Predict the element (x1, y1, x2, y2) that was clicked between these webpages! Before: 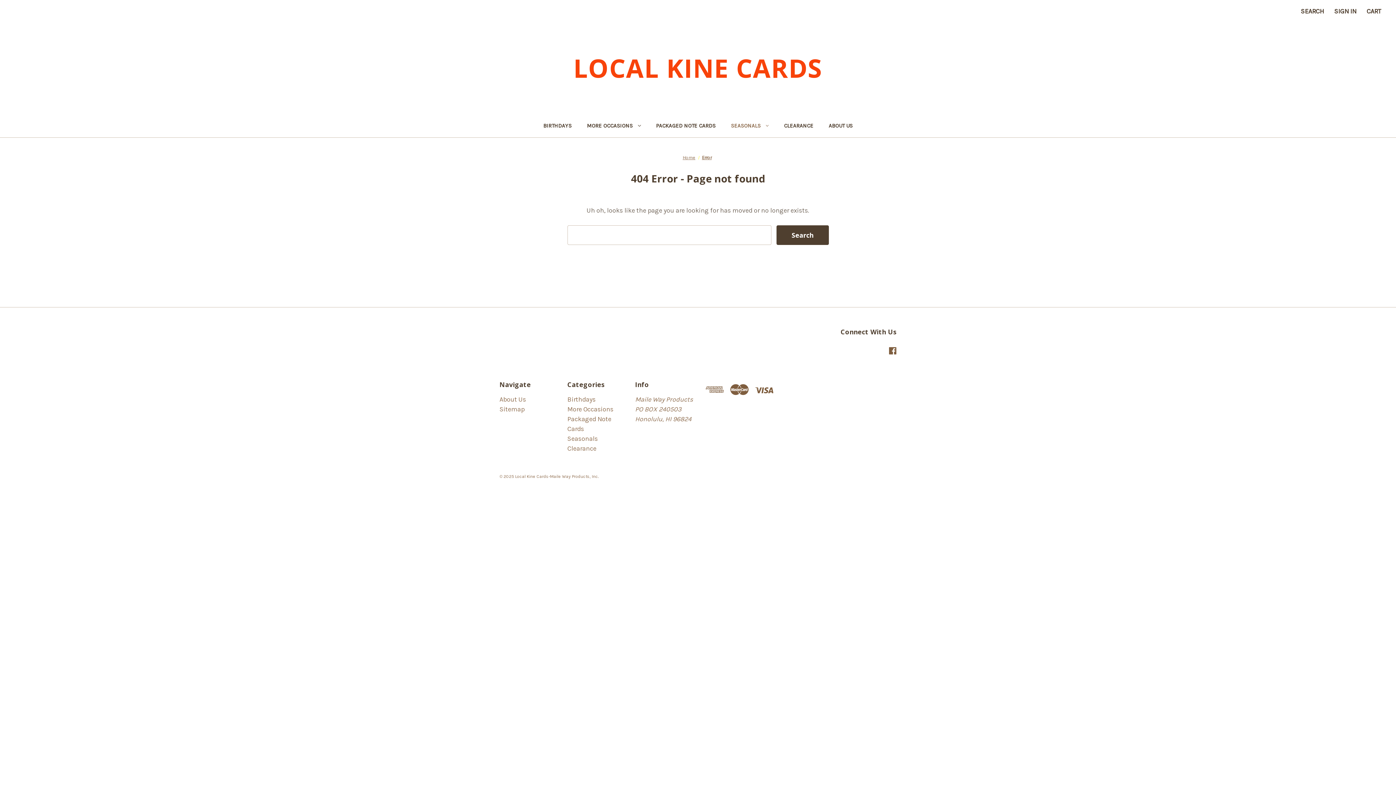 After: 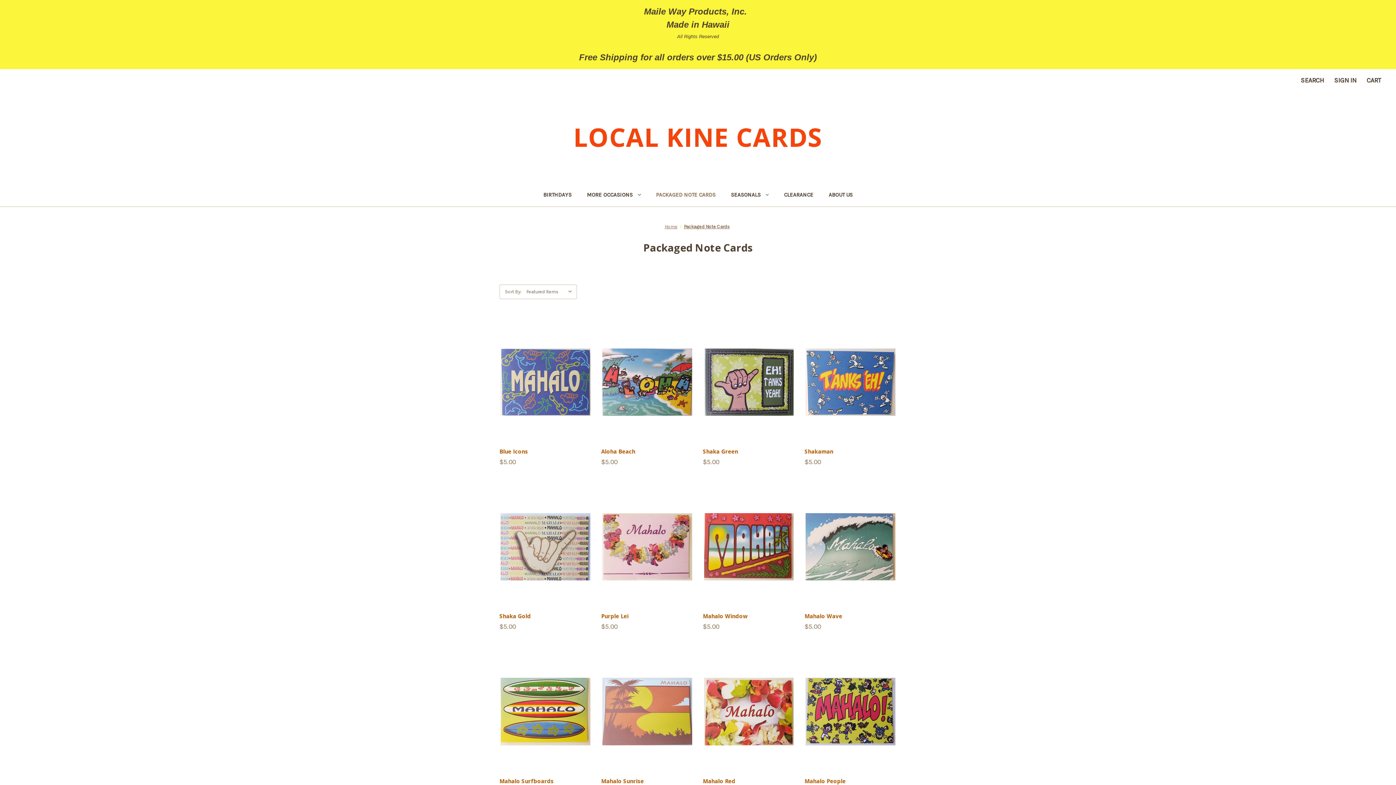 Action: bbox: (648, 116, 723, 137) label: Packaged Note Cards